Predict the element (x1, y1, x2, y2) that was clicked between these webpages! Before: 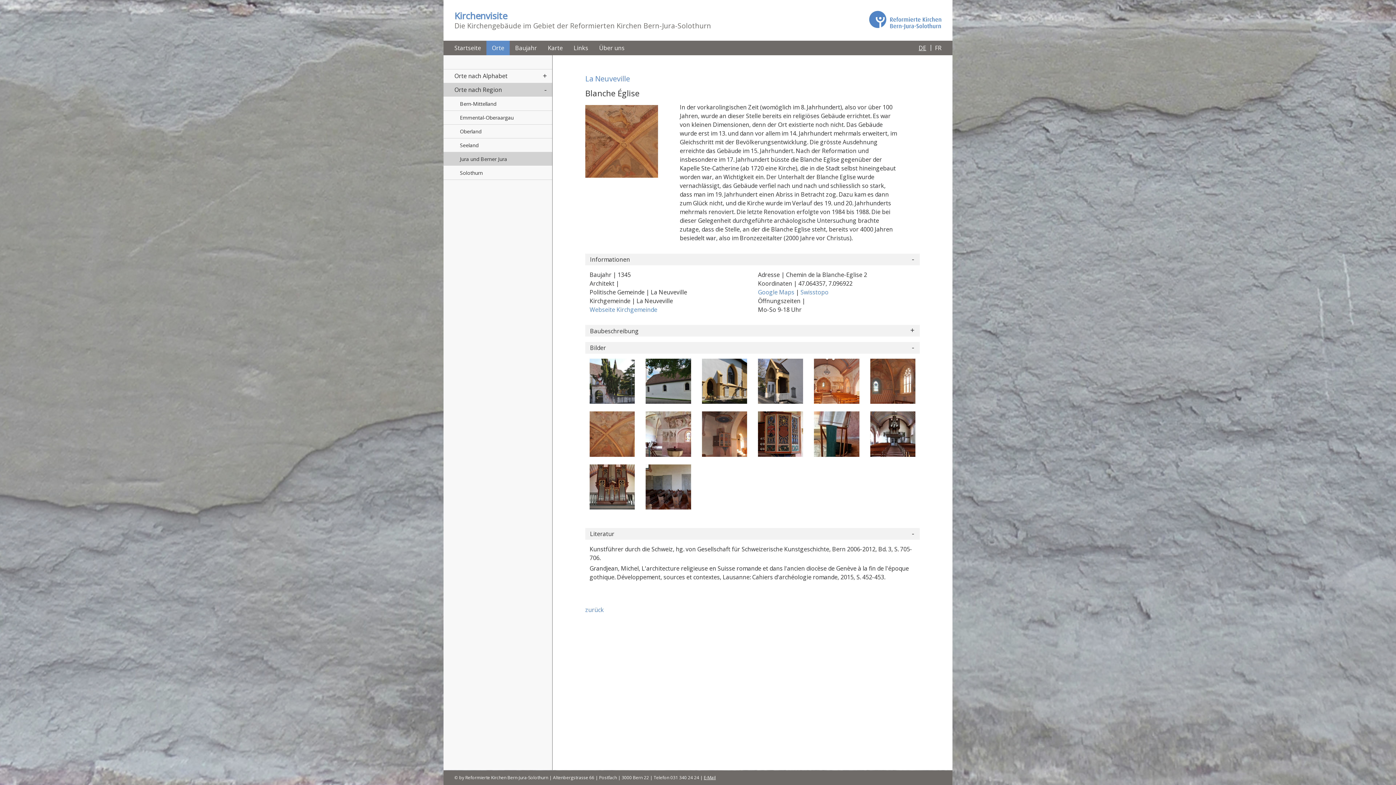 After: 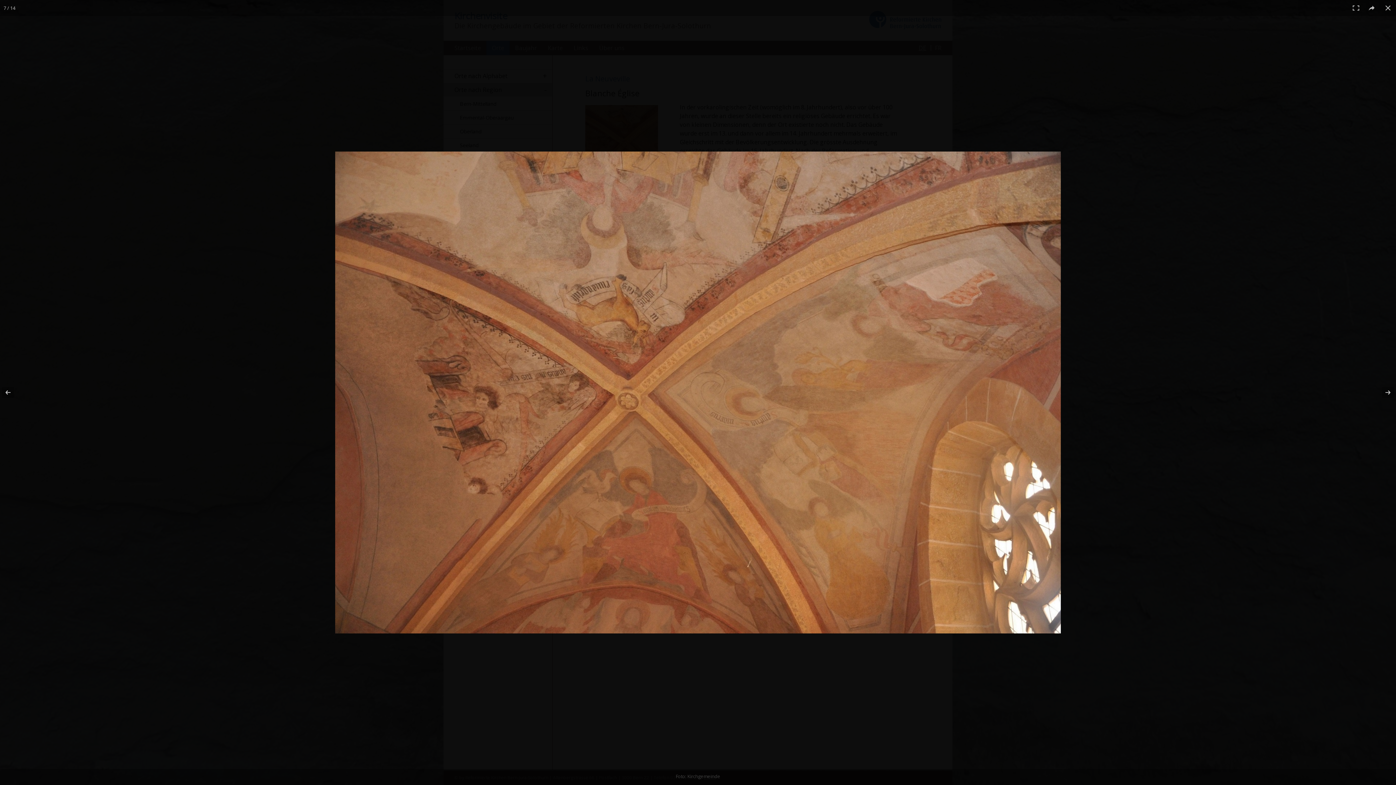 Action: bbox: (589, 411, 635, 457)